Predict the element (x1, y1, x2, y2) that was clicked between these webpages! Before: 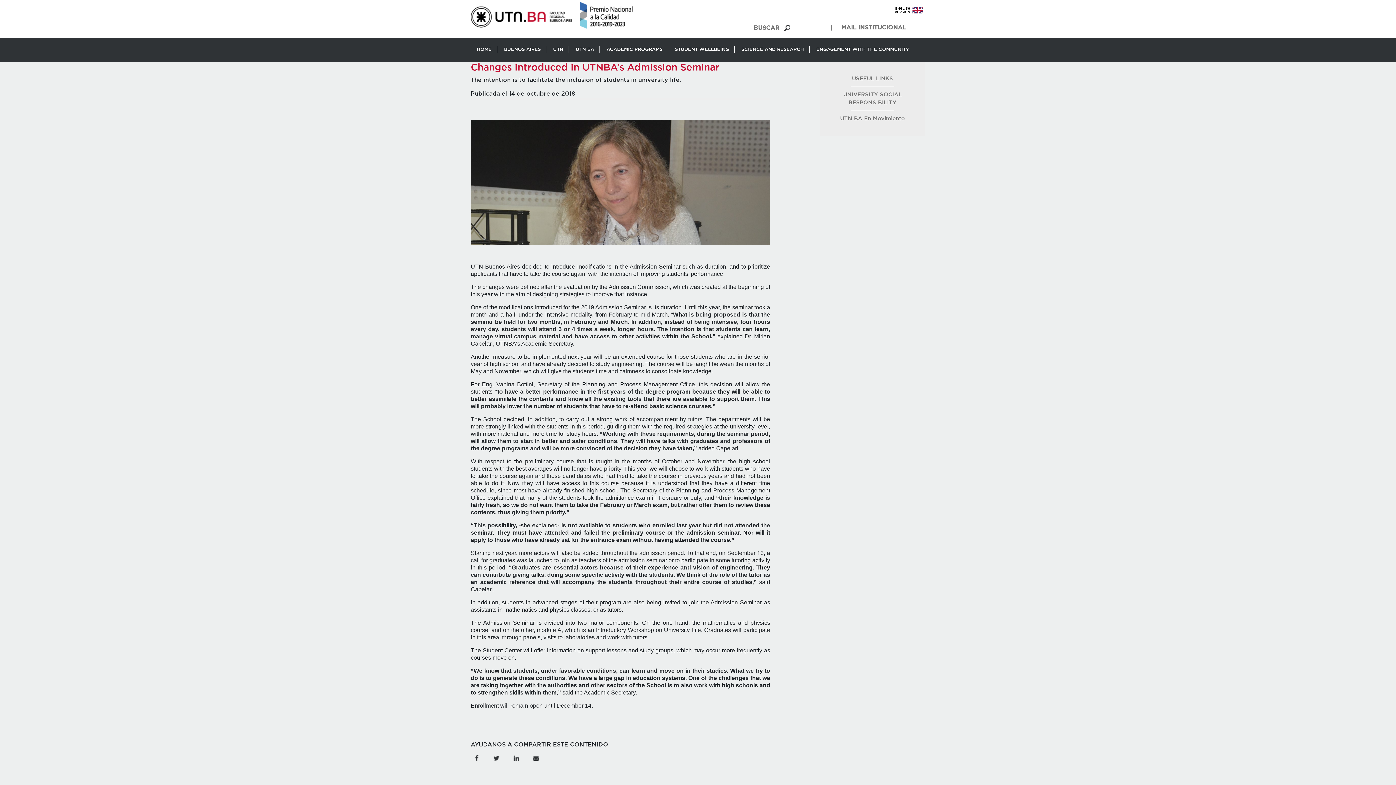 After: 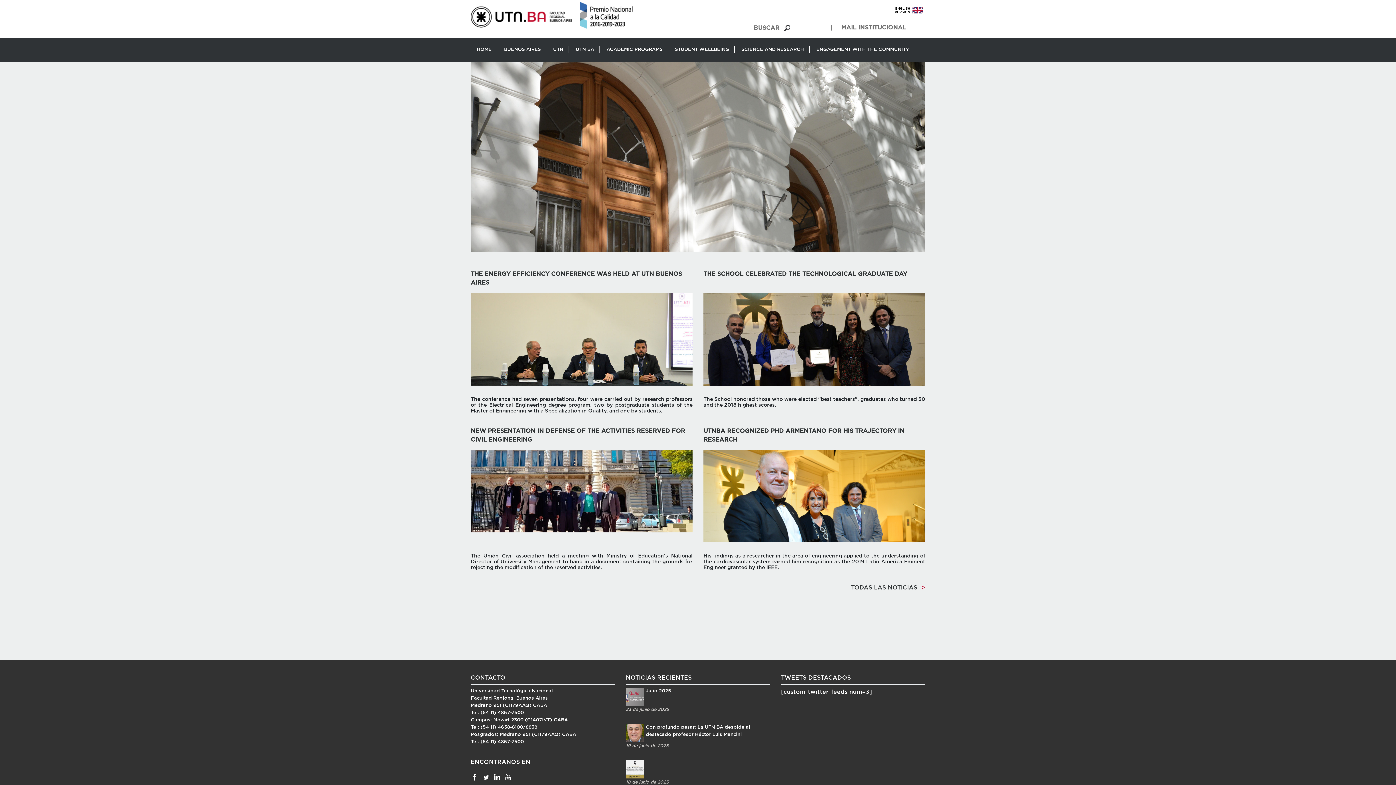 Action: bbox: (894, 6, 925, 12)